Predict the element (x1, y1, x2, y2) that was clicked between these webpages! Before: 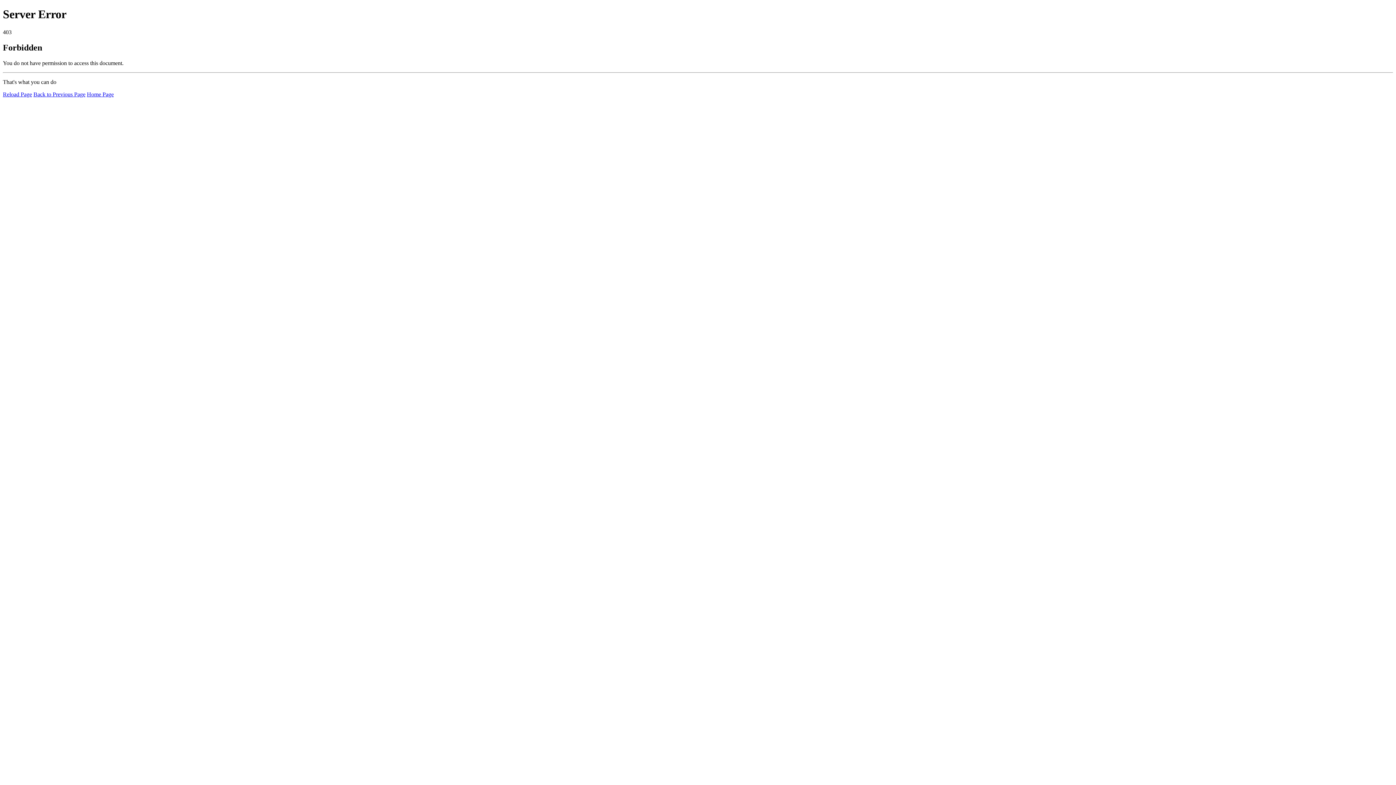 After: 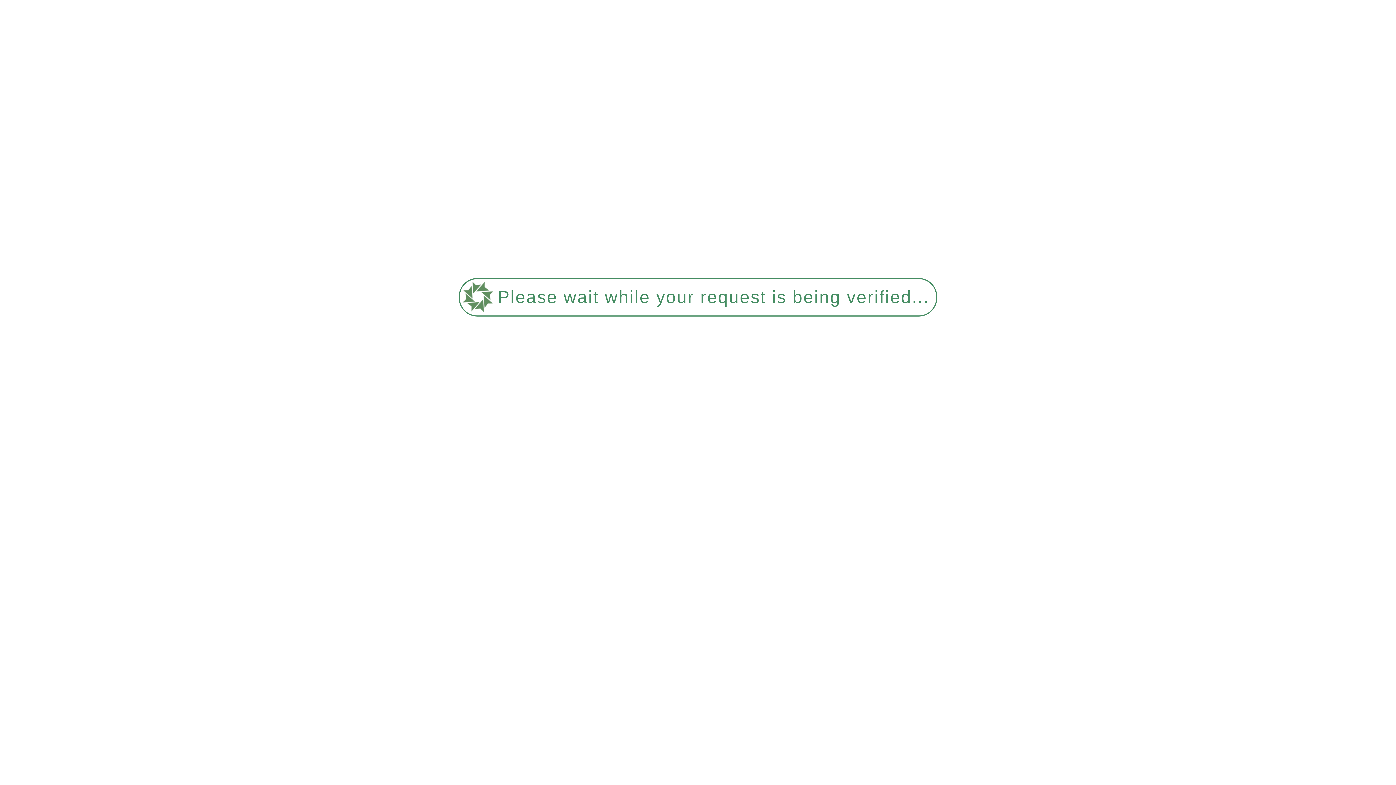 Action: label: Home Page bbox: (86, 91, 113, 97)